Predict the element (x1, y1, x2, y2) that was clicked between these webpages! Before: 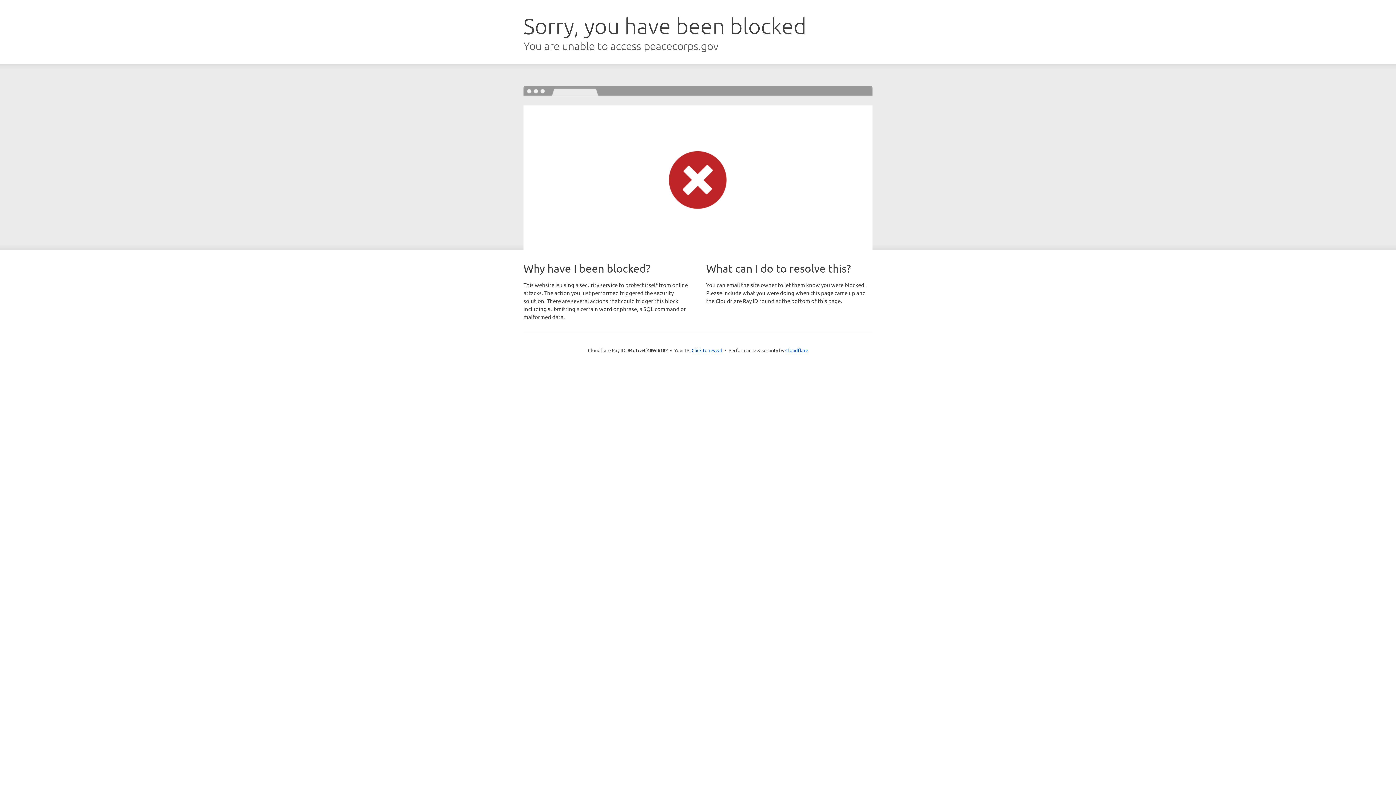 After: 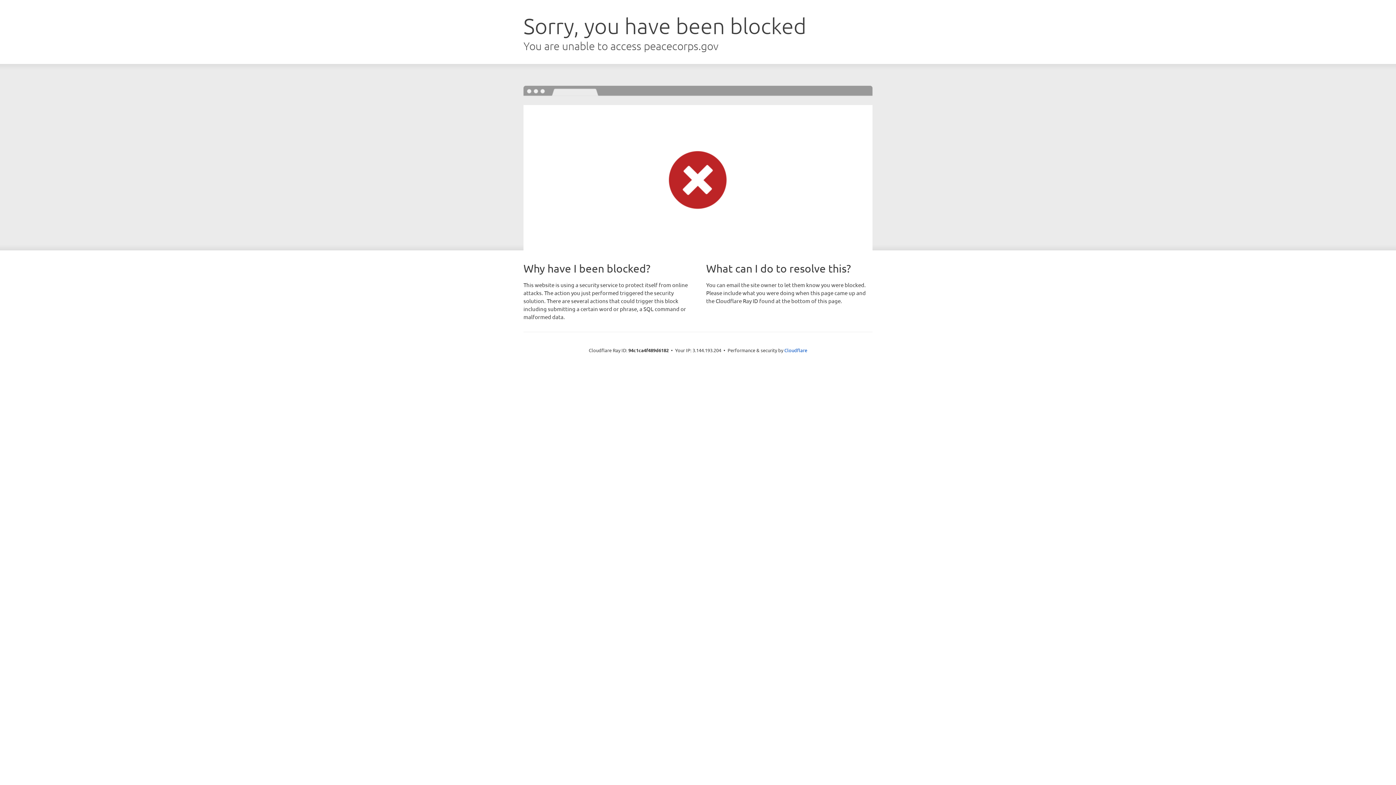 Action: bbox: (691, 346, 722, 353) label: Click to reveal